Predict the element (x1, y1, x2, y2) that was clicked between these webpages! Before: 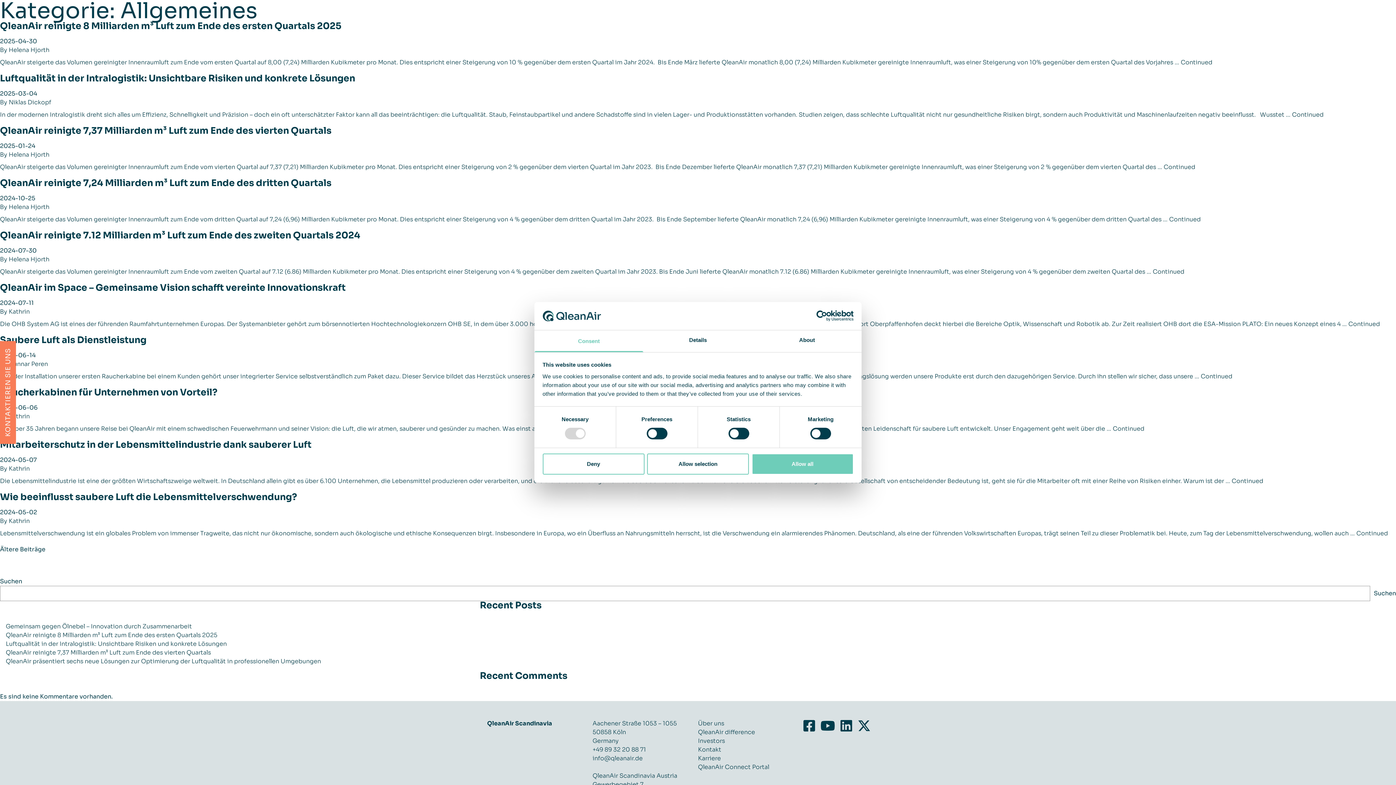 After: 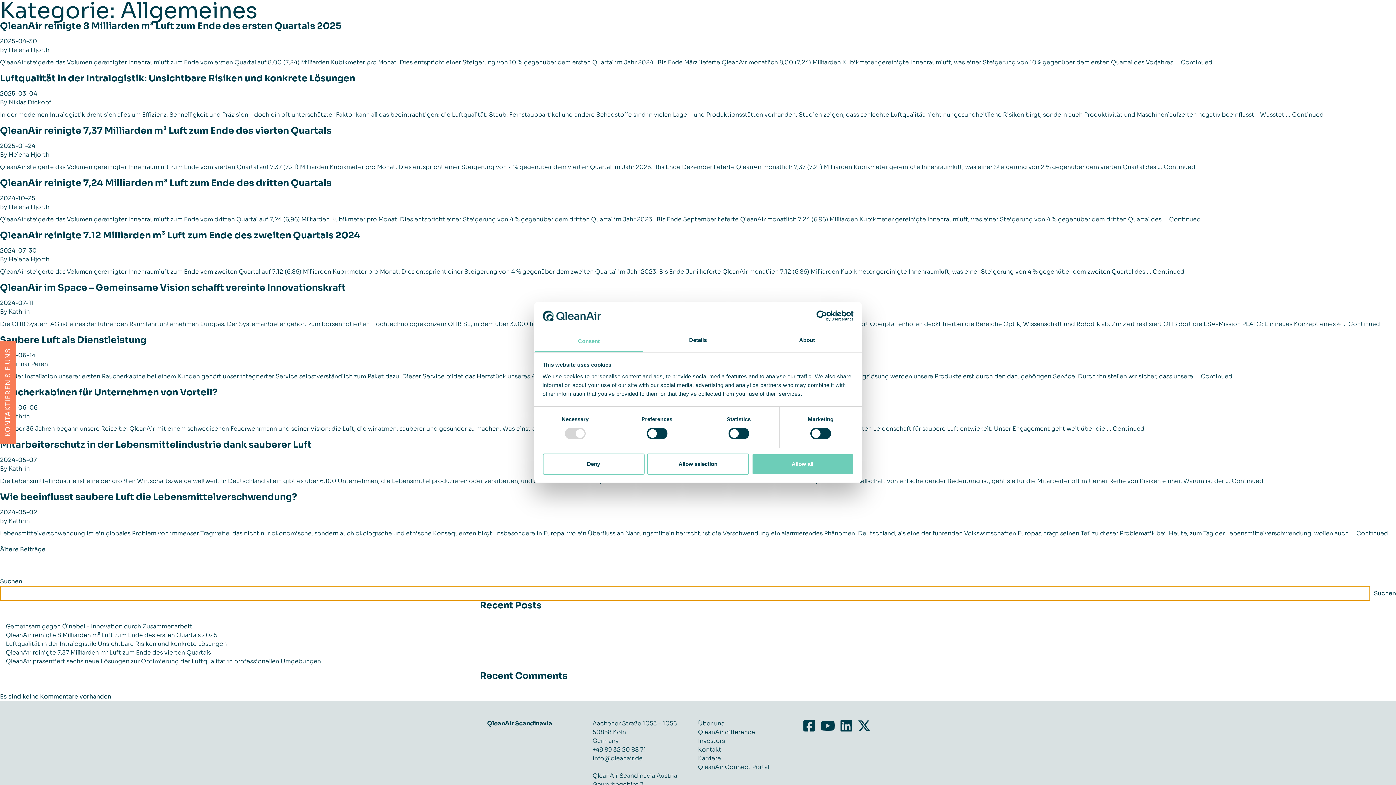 Action: label: Suchen bbox: (1374, 586, 1396, 601)